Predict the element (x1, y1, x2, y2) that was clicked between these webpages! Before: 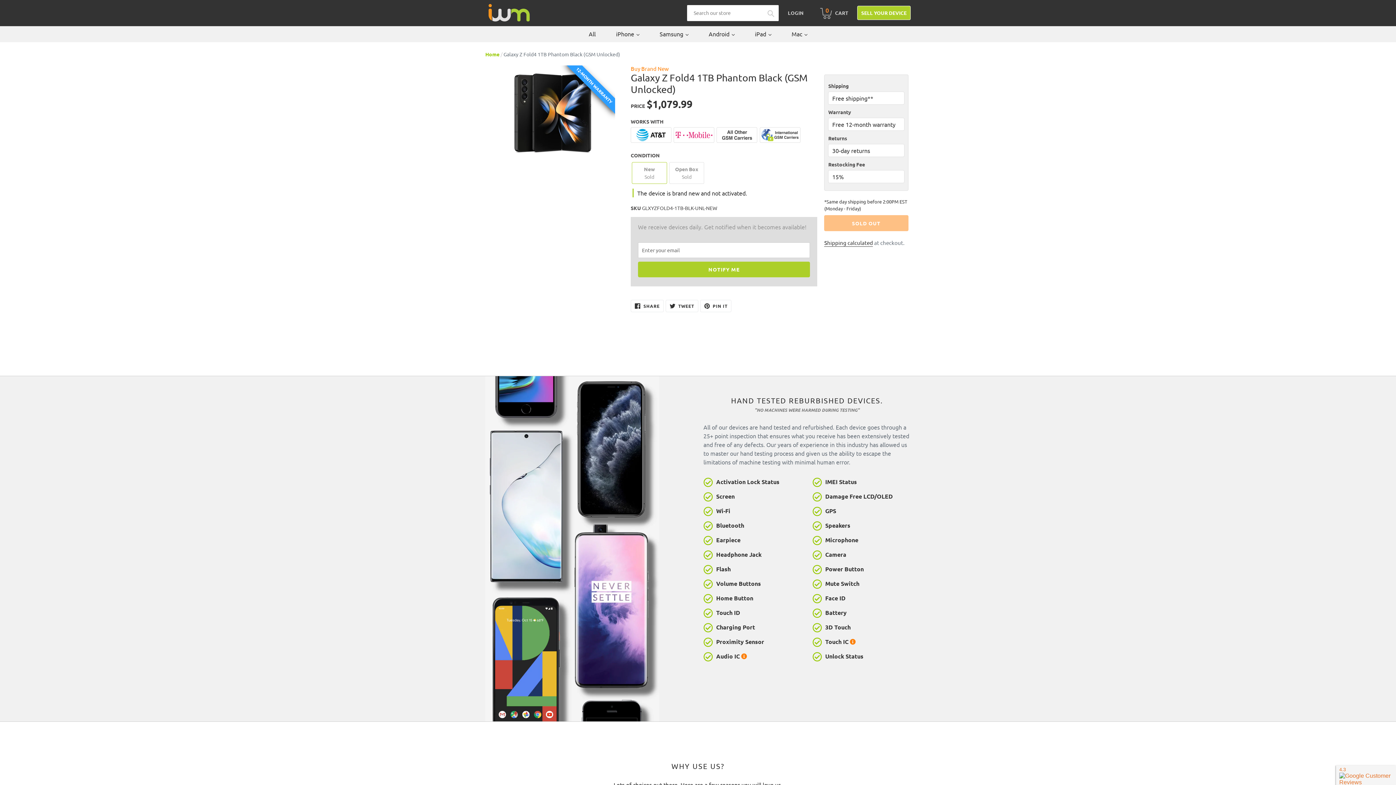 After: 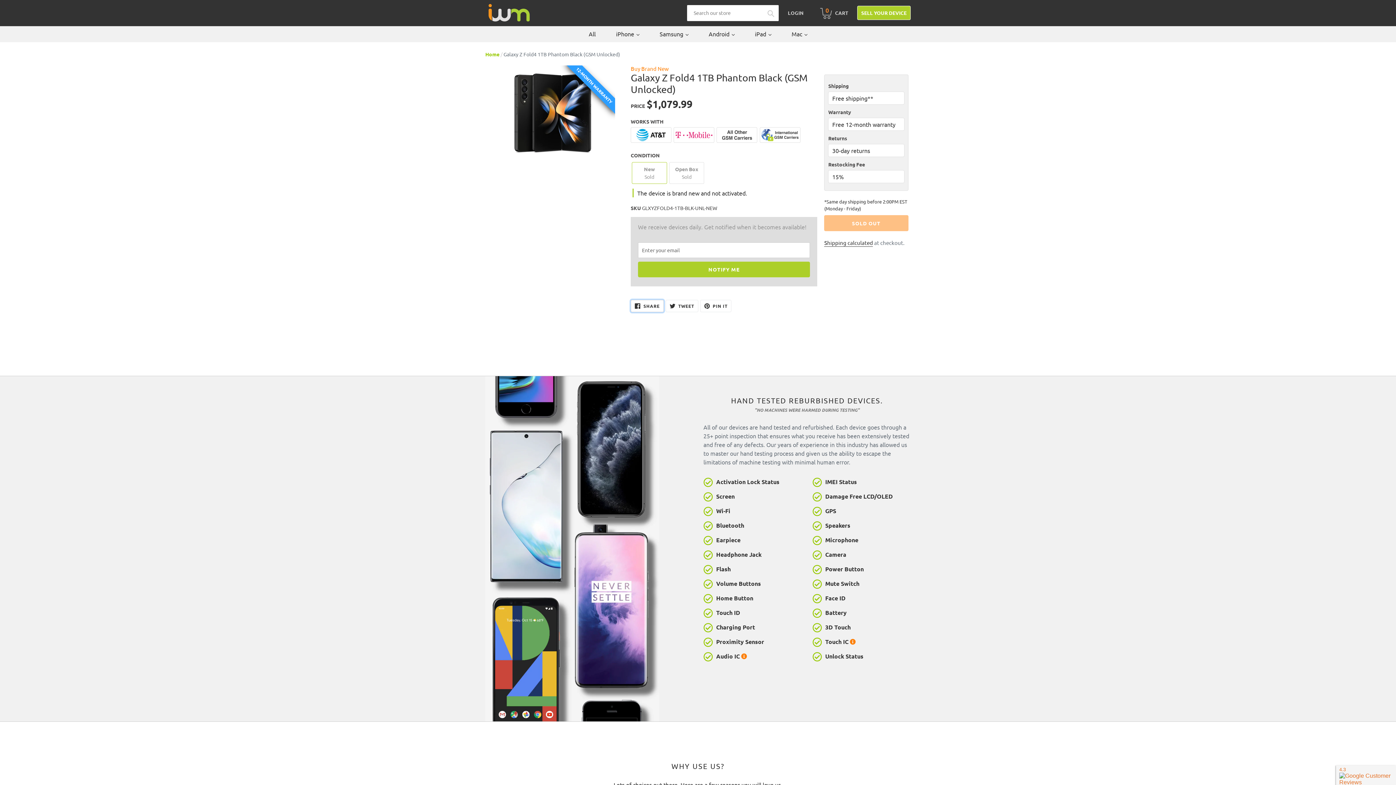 Action: bbox: (630, 299, 663, 312) label:  SHARE
SHARE ON FACEBOOK